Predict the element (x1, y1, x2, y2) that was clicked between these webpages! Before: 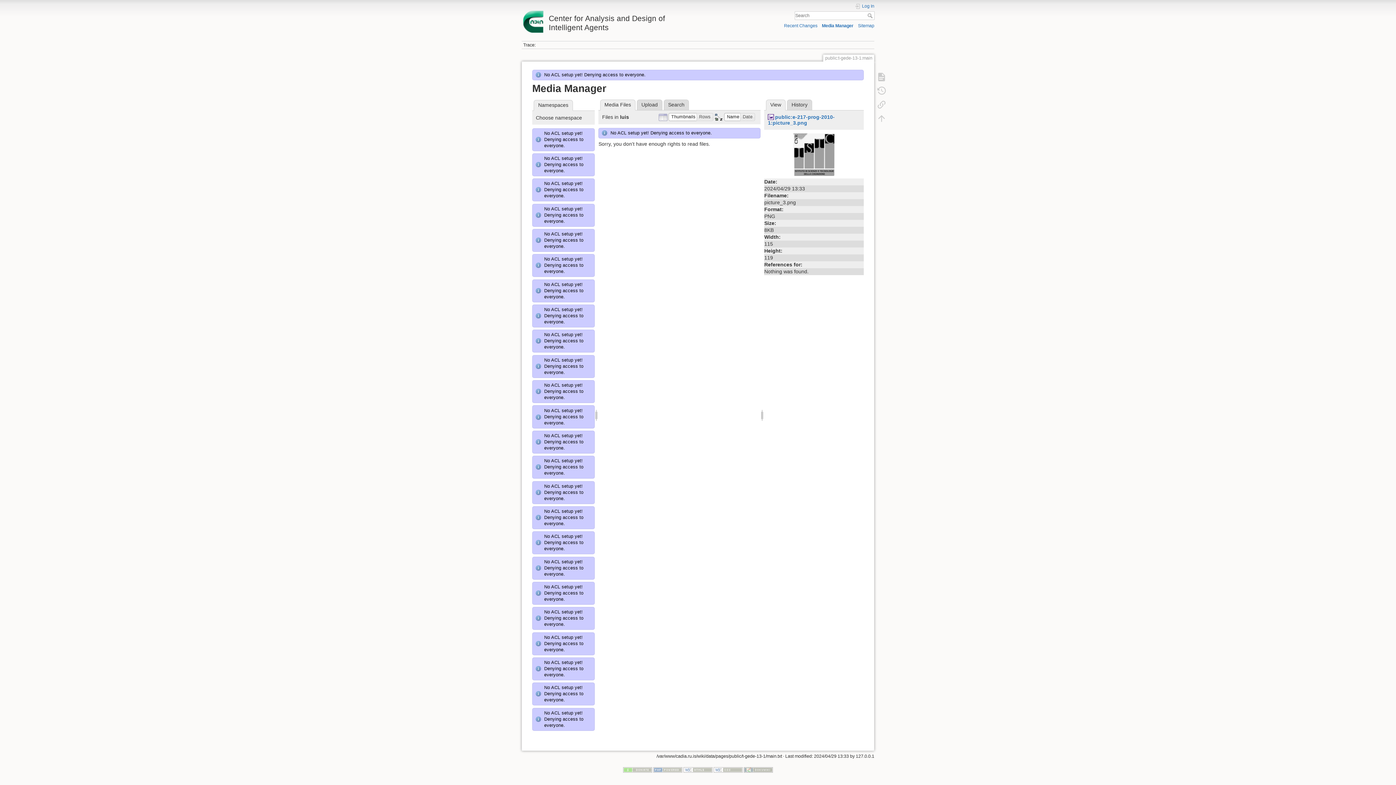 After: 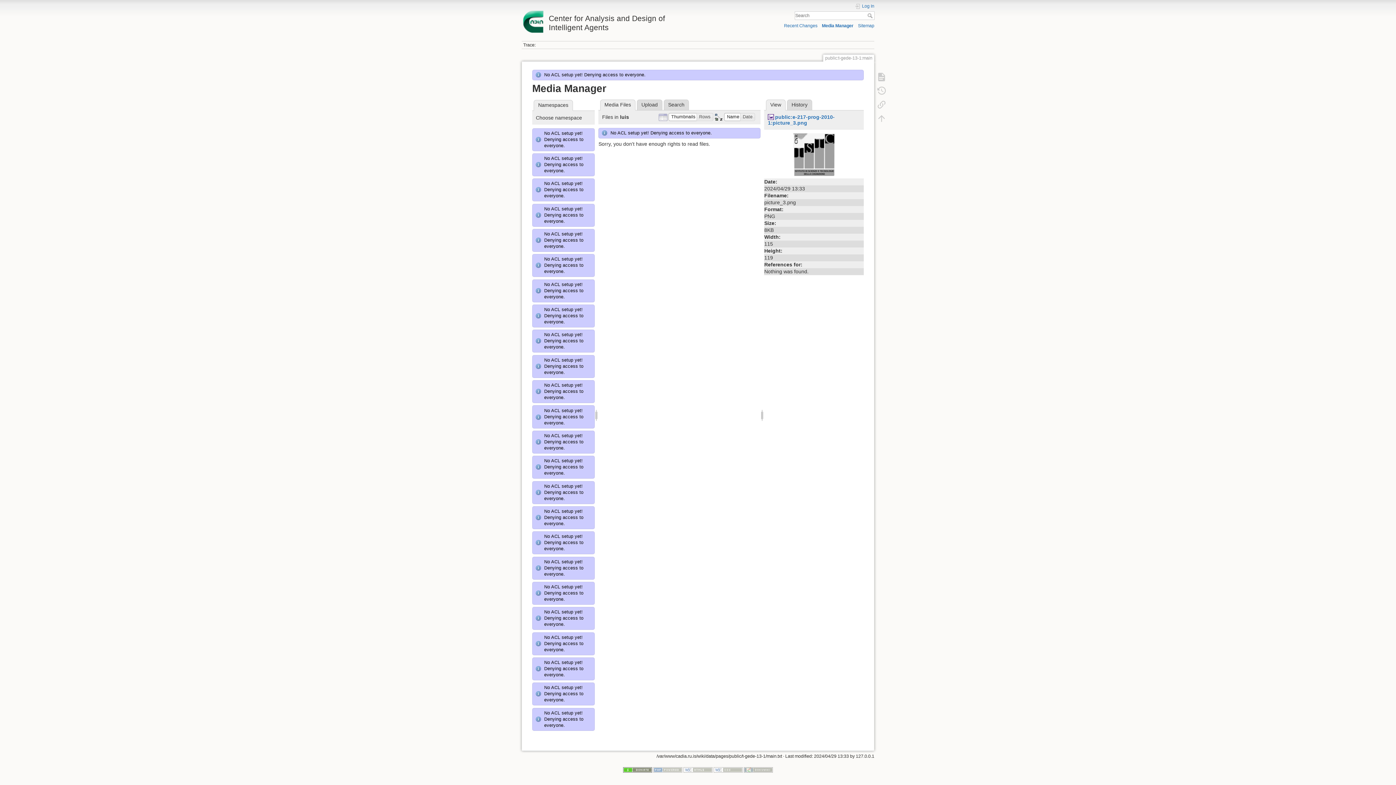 Action: bbox: (623, 767, 652, 772)